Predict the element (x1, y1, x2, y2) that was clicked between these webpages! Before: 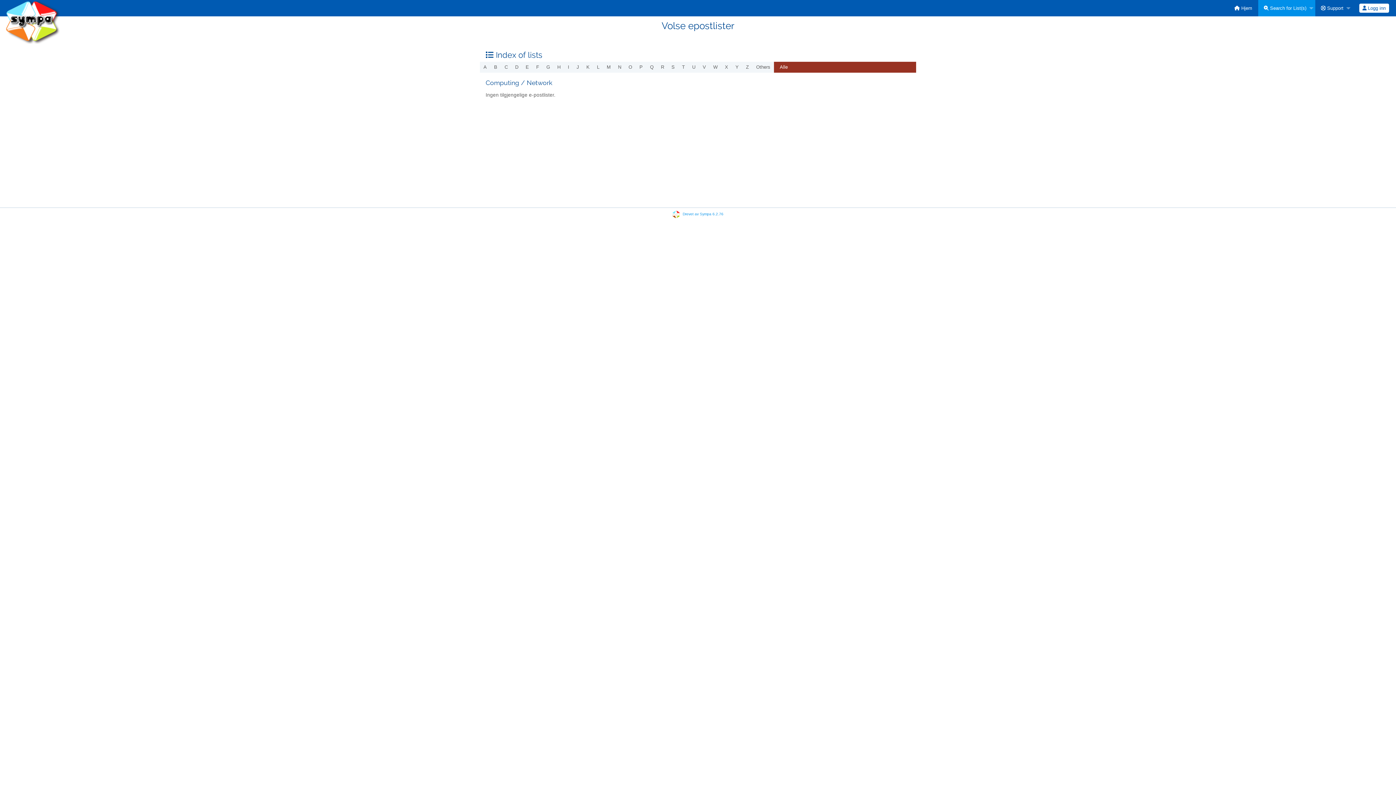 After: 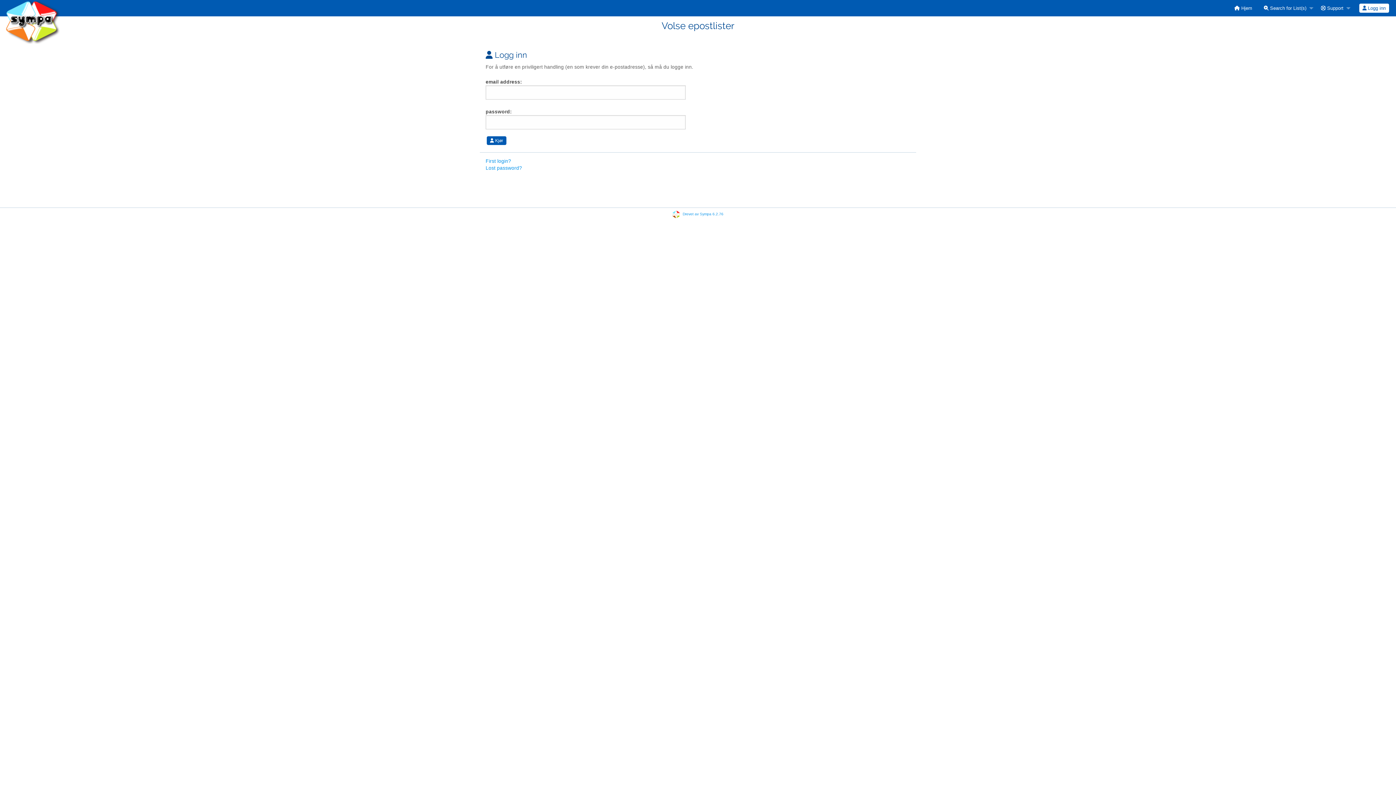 Action: bbox: (1359, 3, 1389, 12) label:  Logg inn